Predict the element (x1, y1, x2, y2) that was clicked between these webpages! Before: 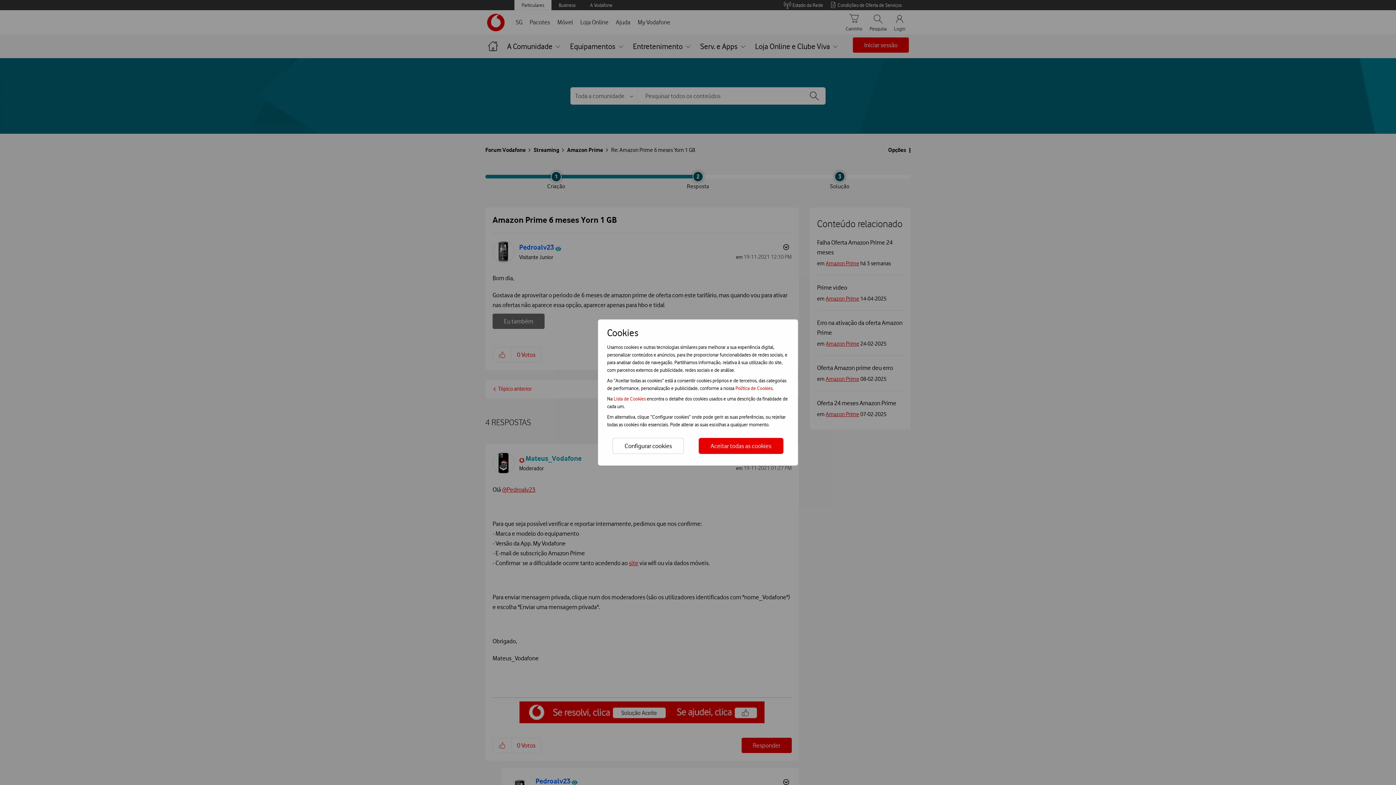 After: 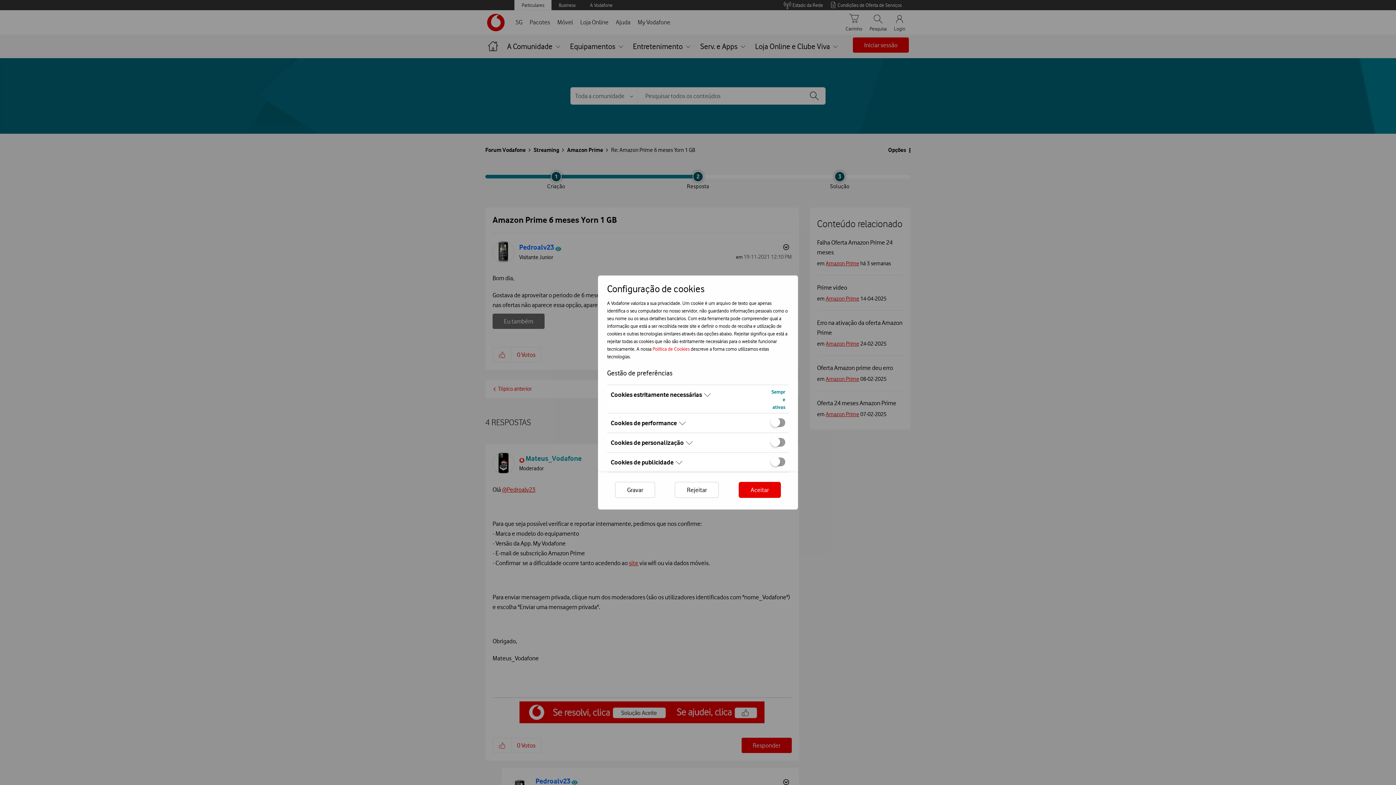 Action: bbox: (612, 438, 684, 454) label: Configurar cookies